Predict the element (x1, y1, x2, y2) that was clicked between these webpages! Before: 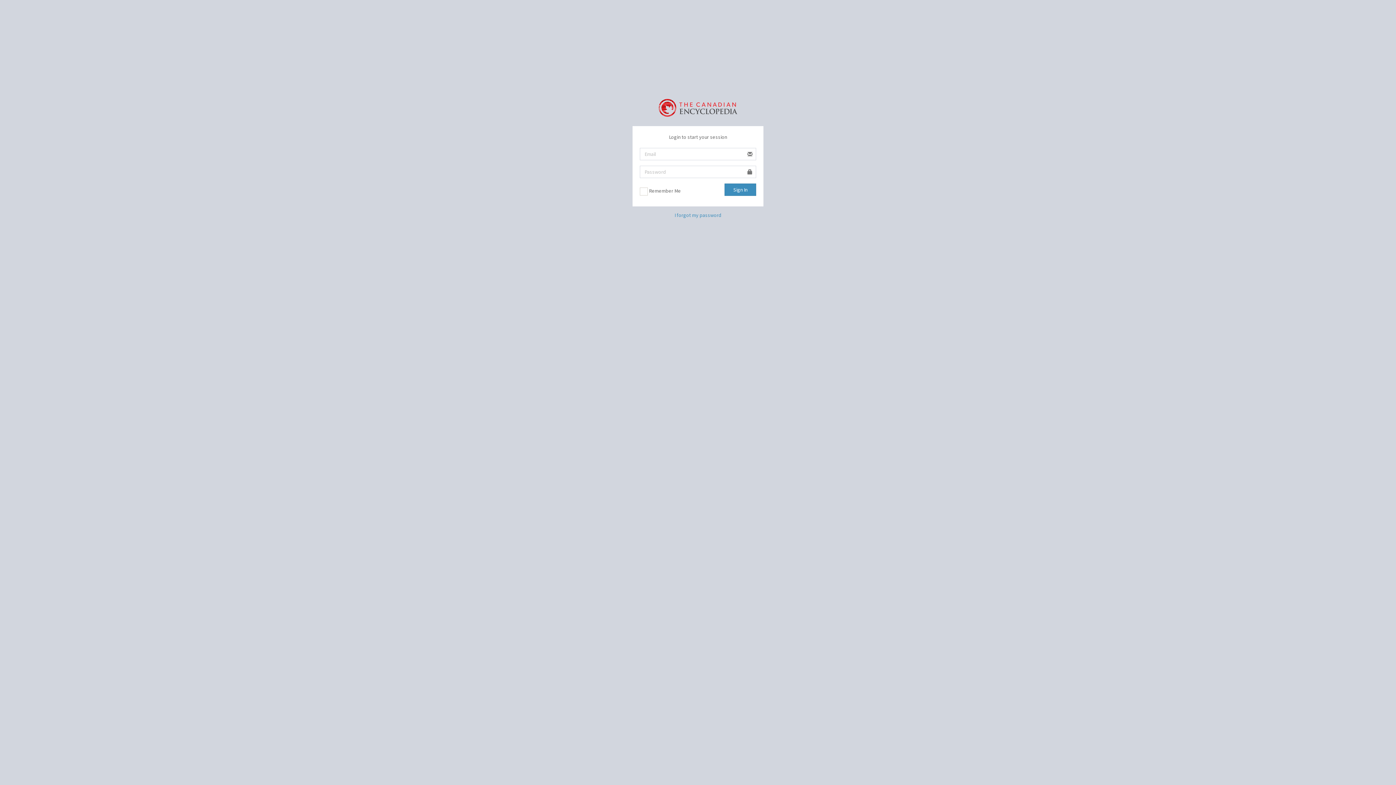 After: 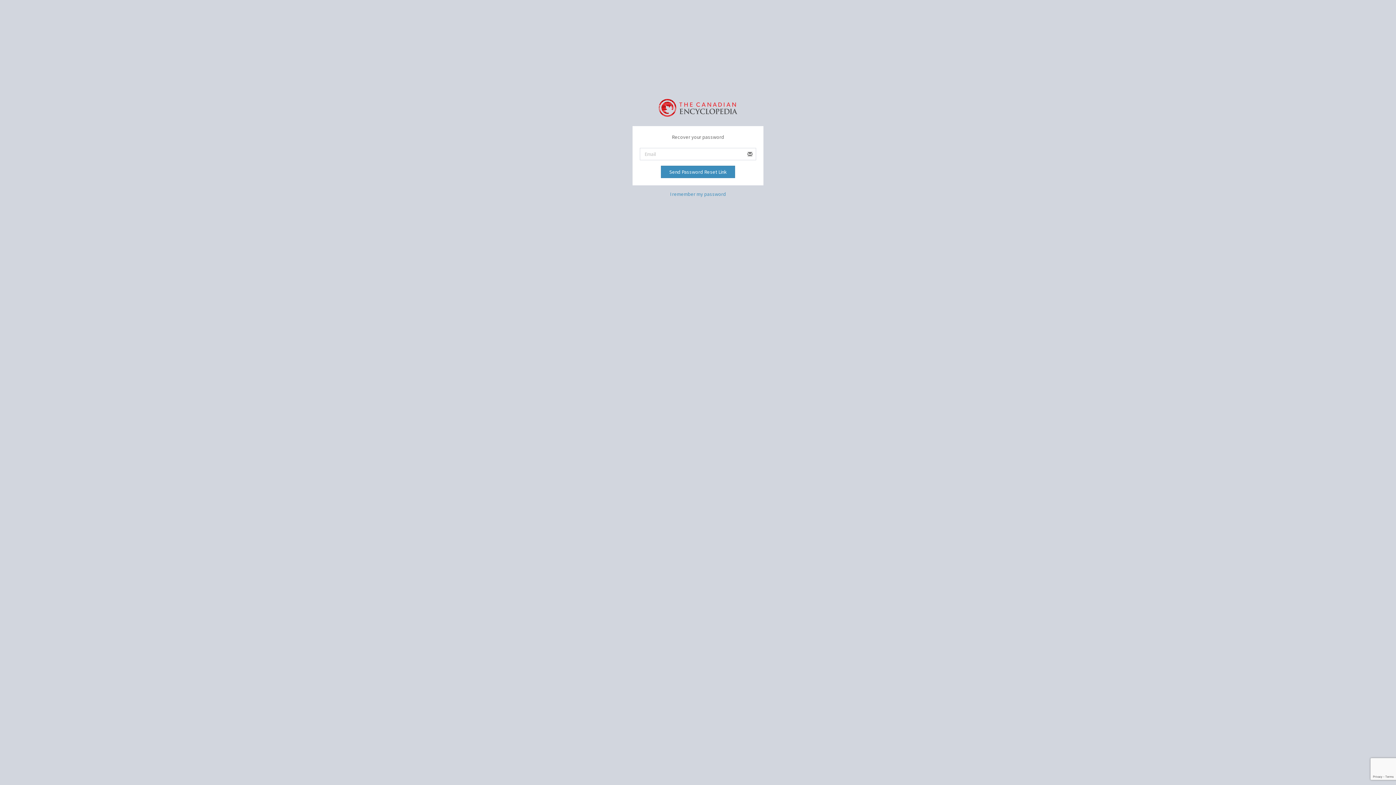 Action: label: I forgot my password bbox: (674, 211, 721, 218)